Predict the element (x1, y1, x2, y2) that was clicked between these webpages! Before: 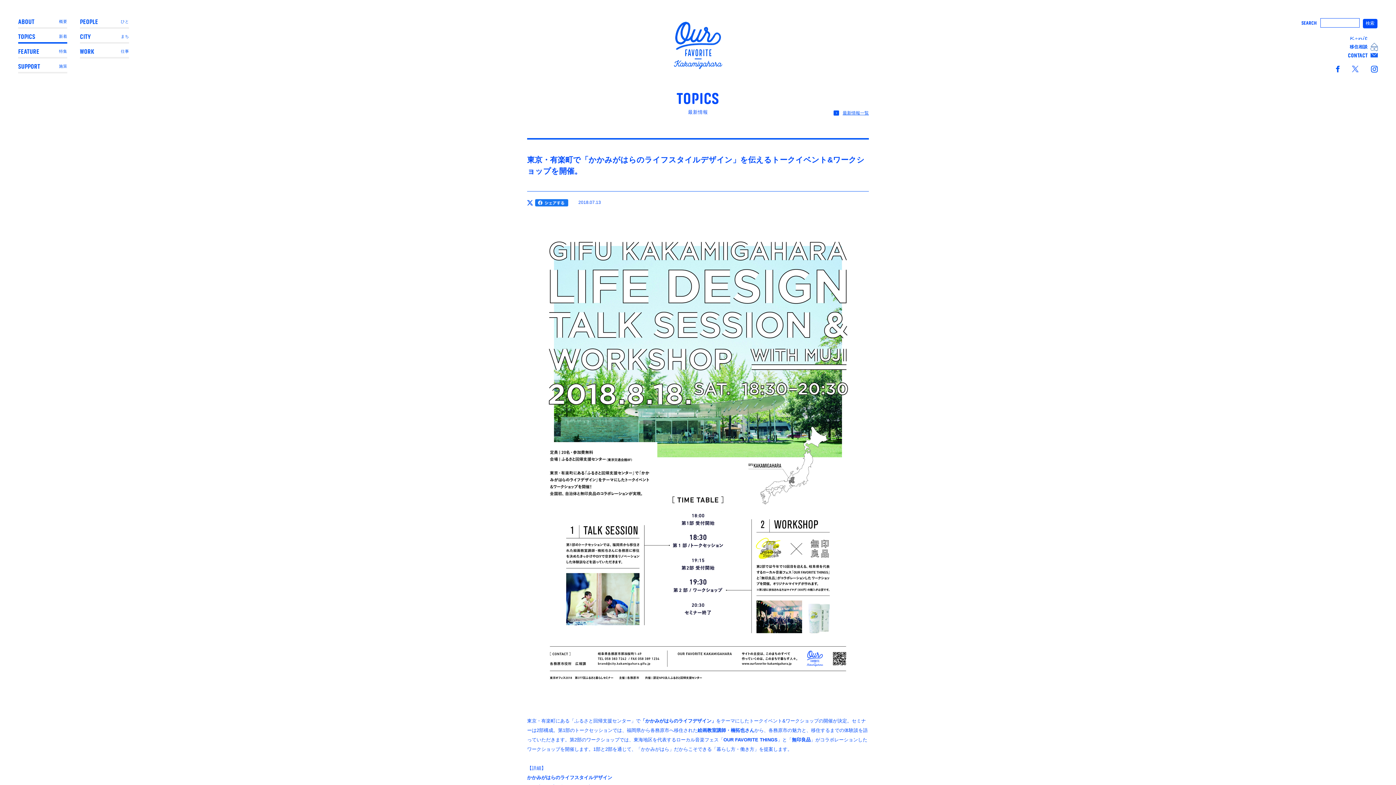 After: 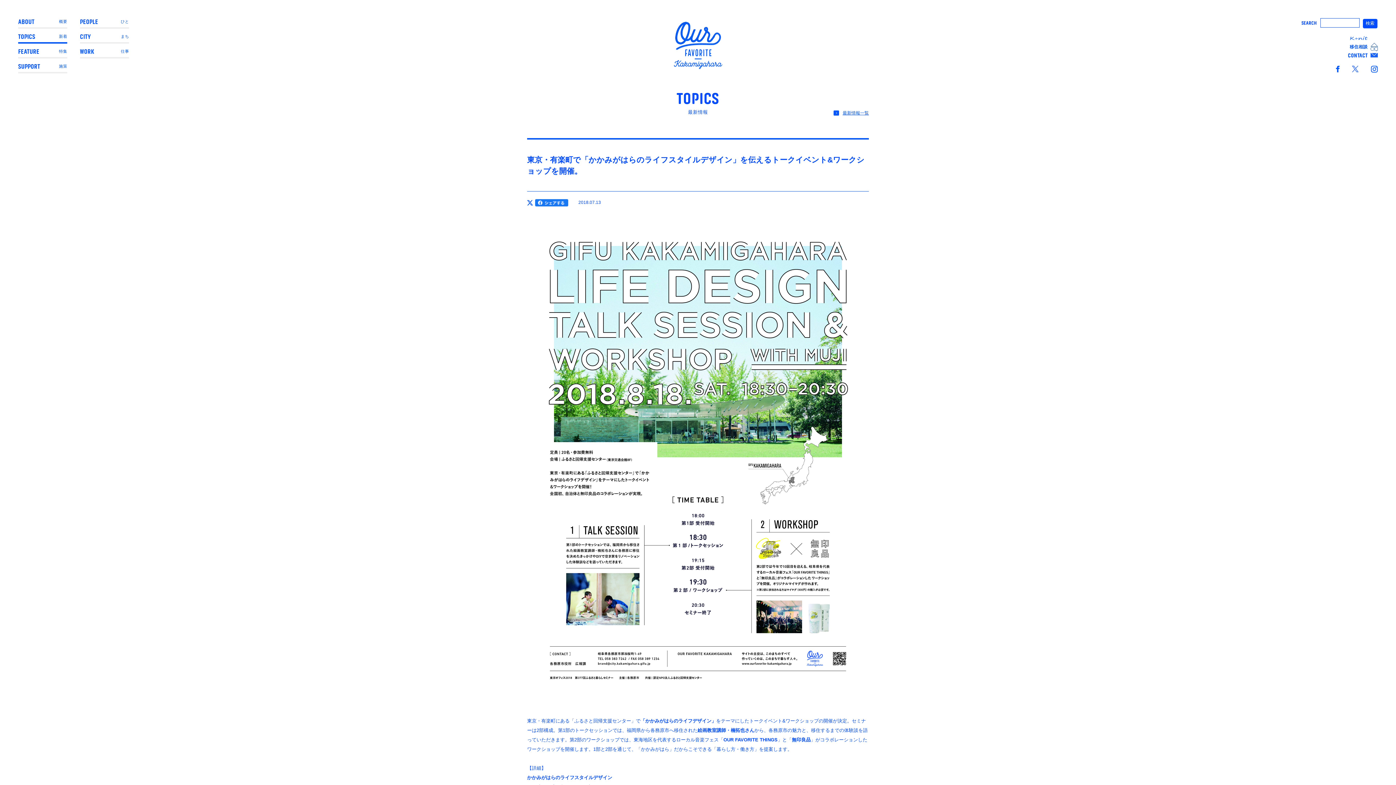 Action: bbox: (527, 201, 533, 206)